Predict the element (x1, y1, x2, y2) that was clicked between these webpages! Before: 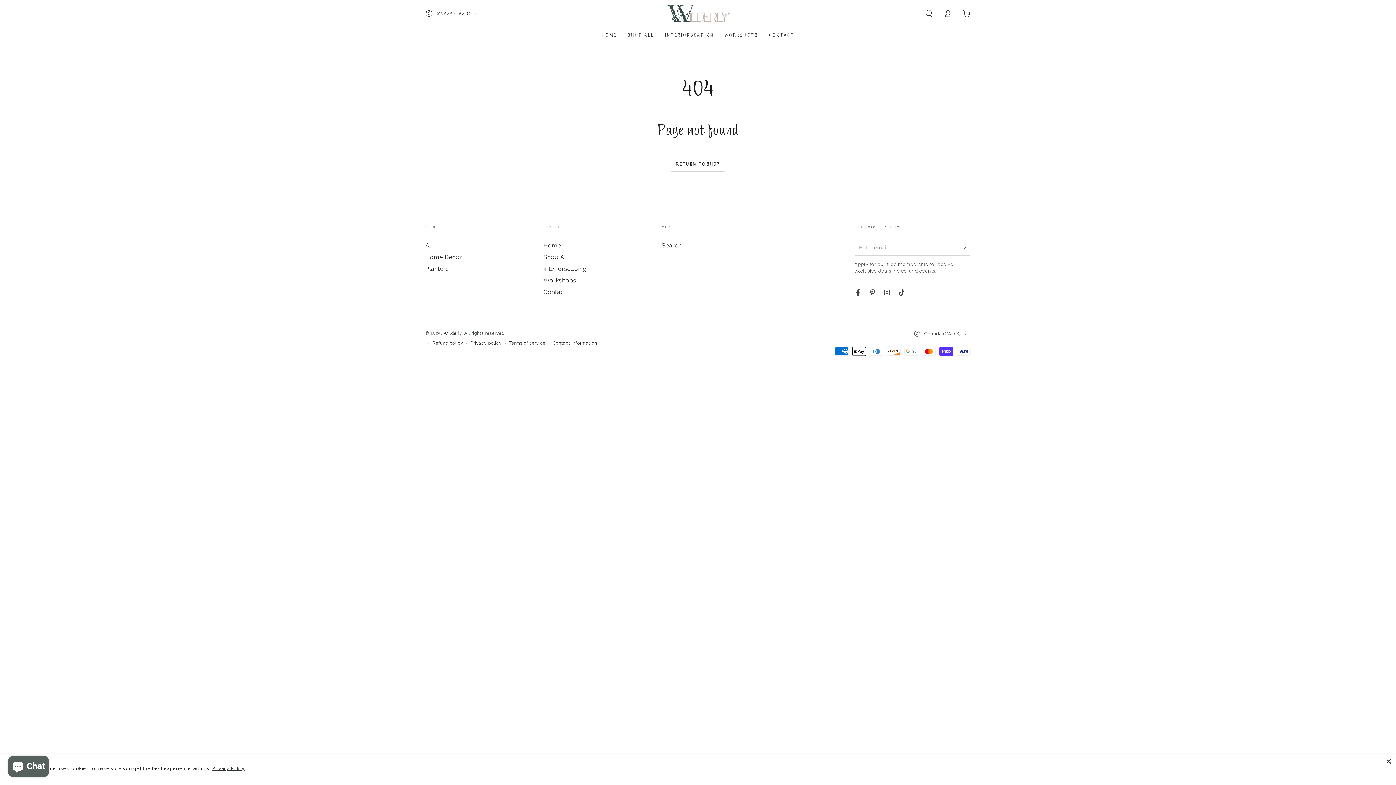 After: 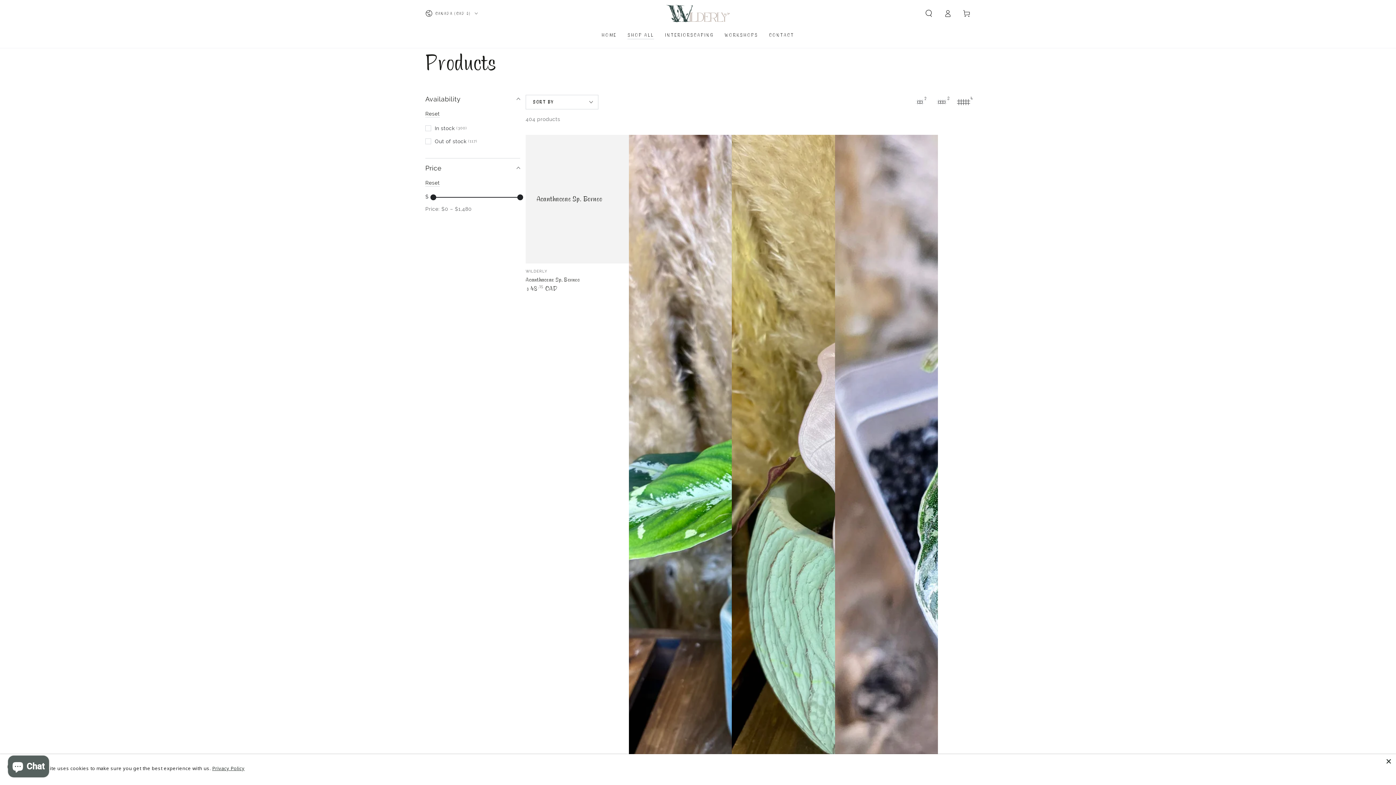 Action: label: RETURN TO SHOP bbox: (670, 156, 725, 171)